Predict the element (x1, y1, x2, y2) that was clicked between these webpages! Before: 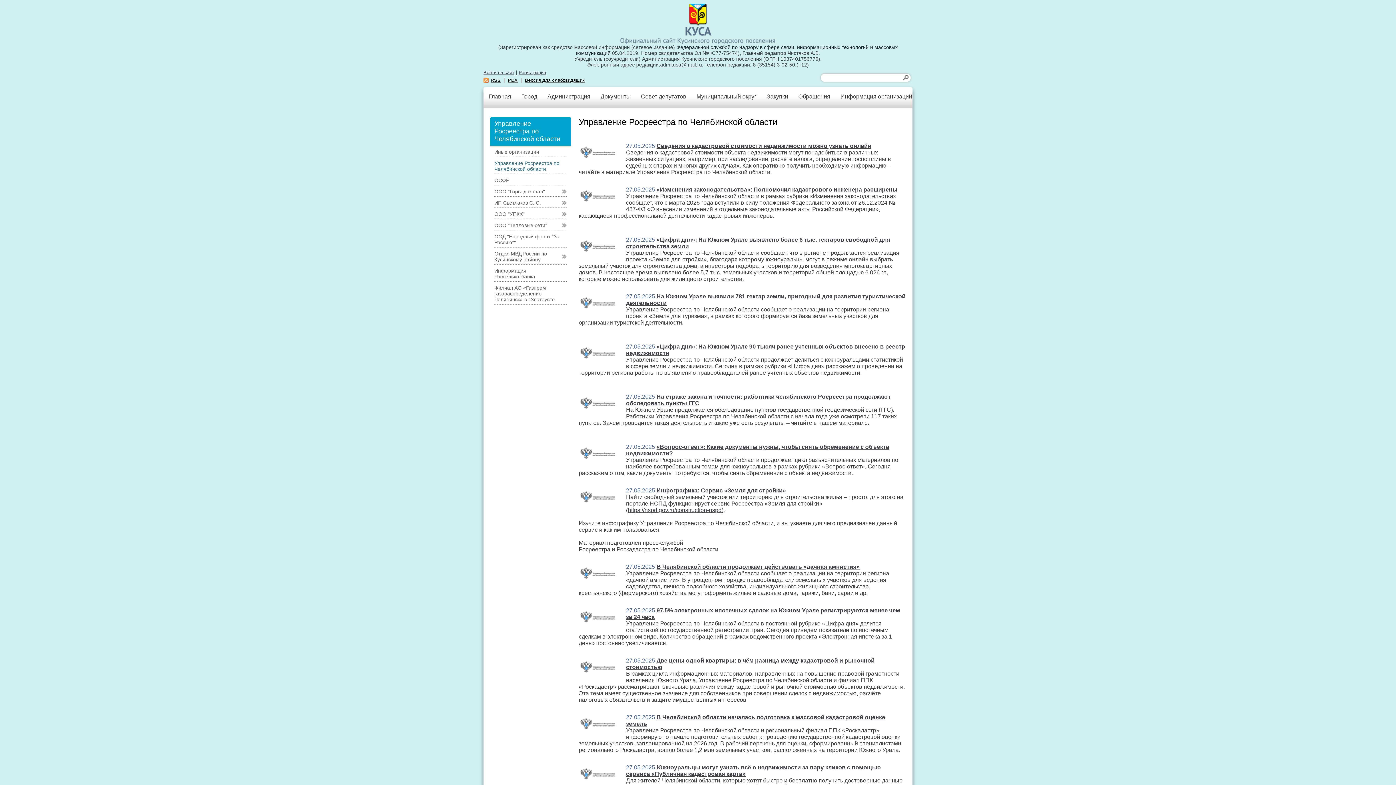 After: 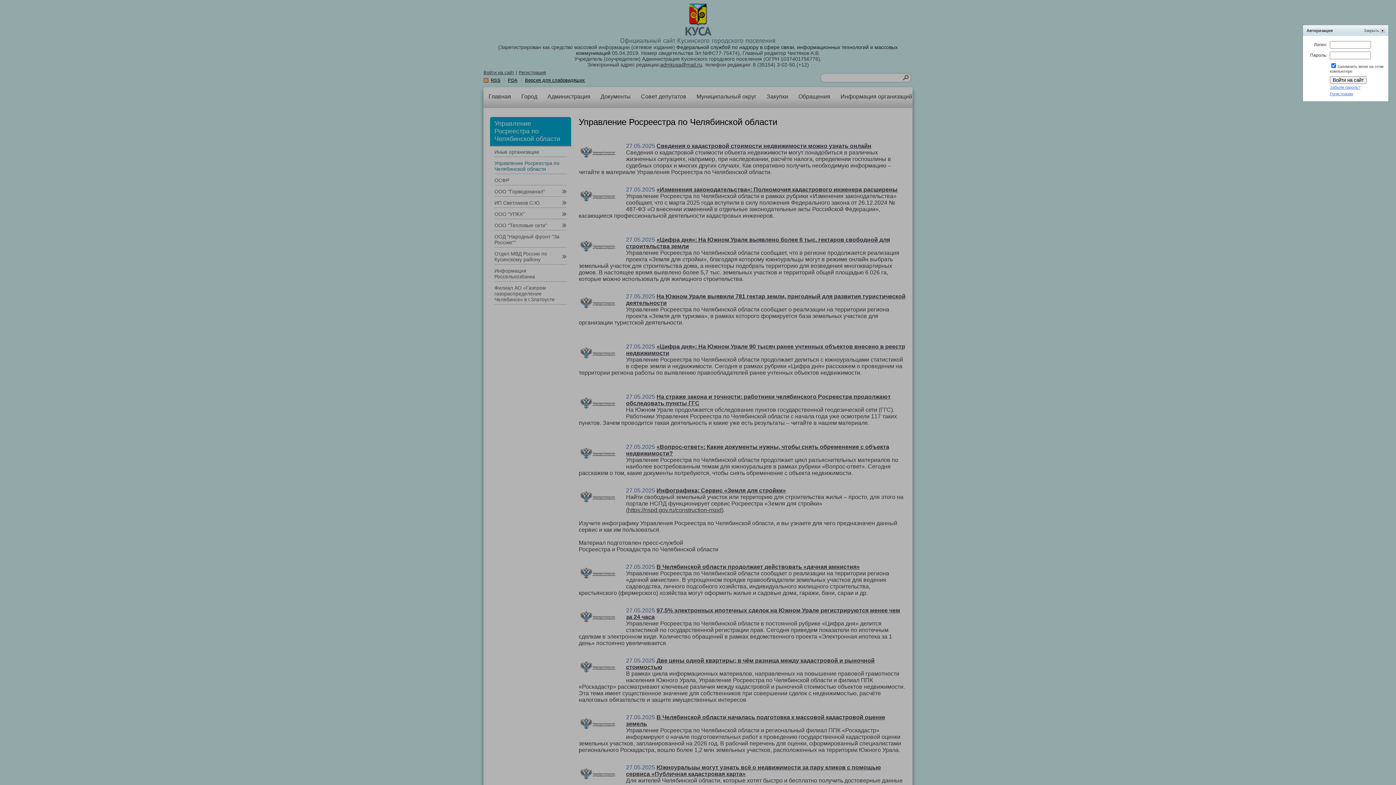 Action: bbox: (483, 70, 514, 75) label: Войти на сайт